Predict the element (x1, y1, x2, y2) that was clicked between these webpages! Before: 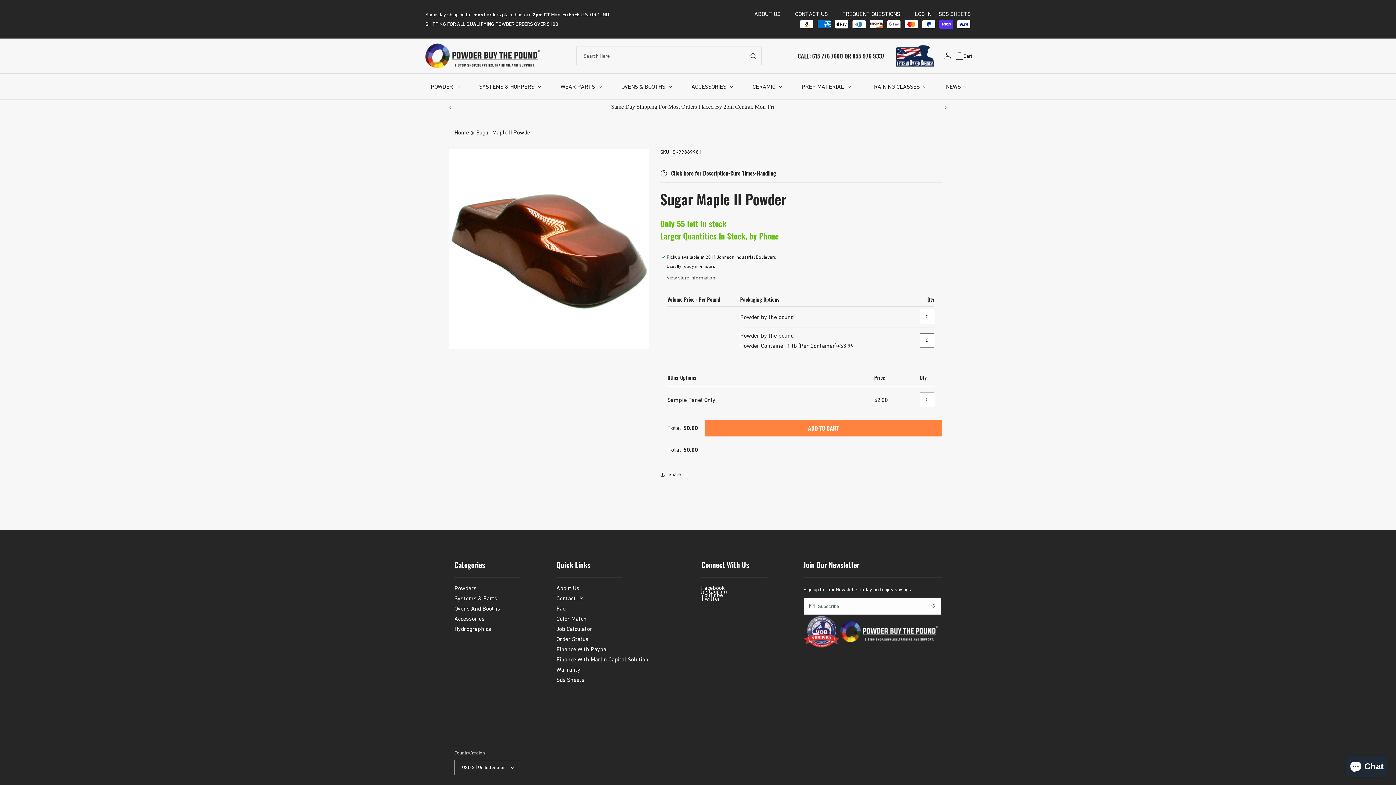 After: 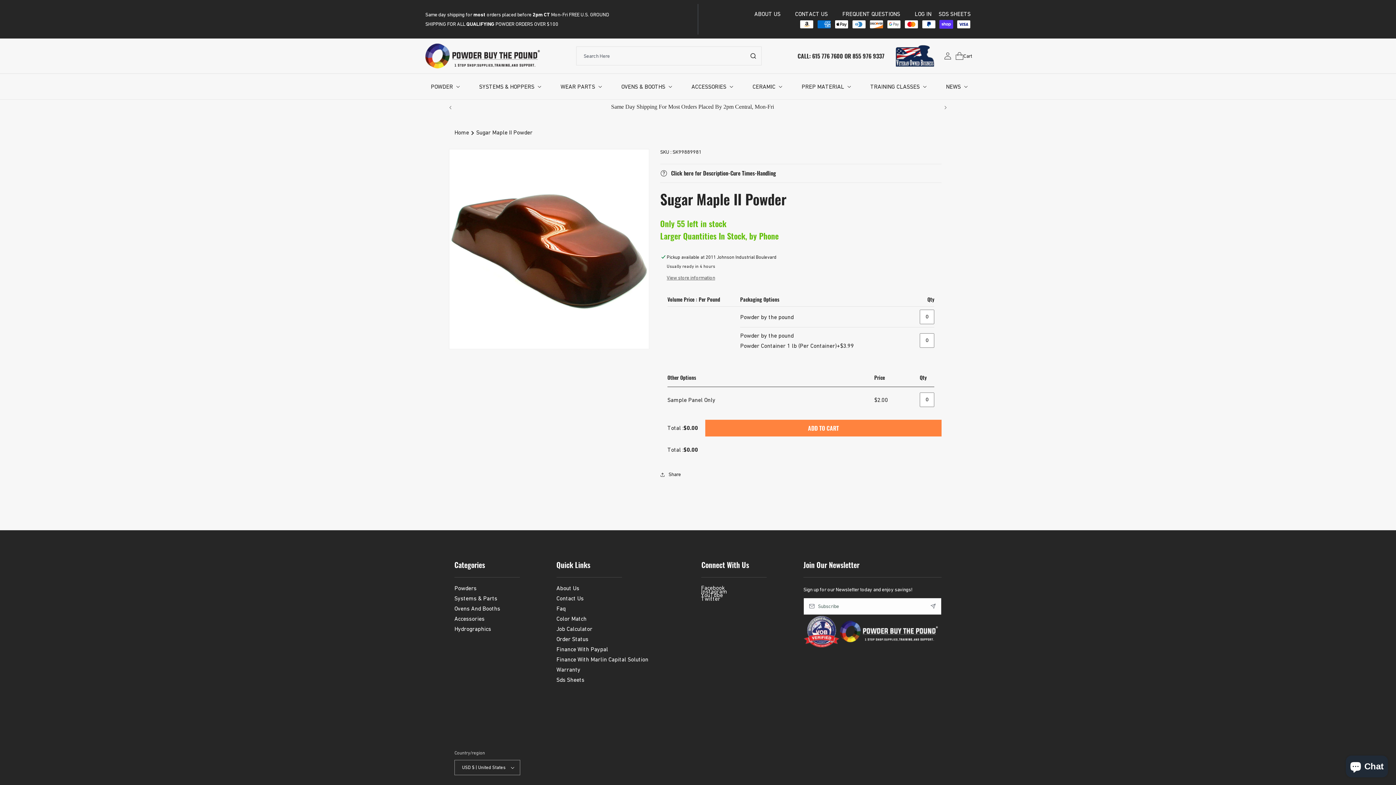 Action: label: 855 976 9337 bbox: (852, 51, 884, 60)